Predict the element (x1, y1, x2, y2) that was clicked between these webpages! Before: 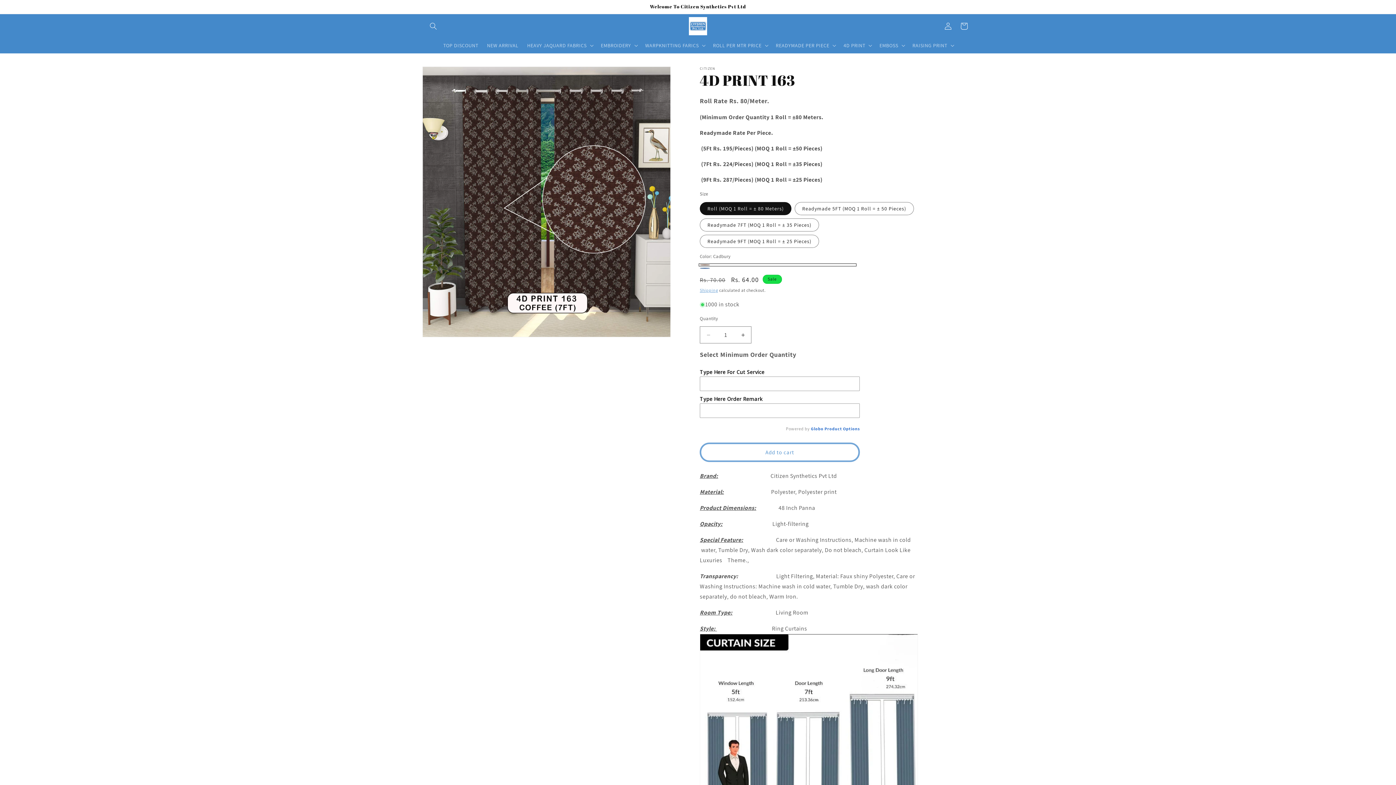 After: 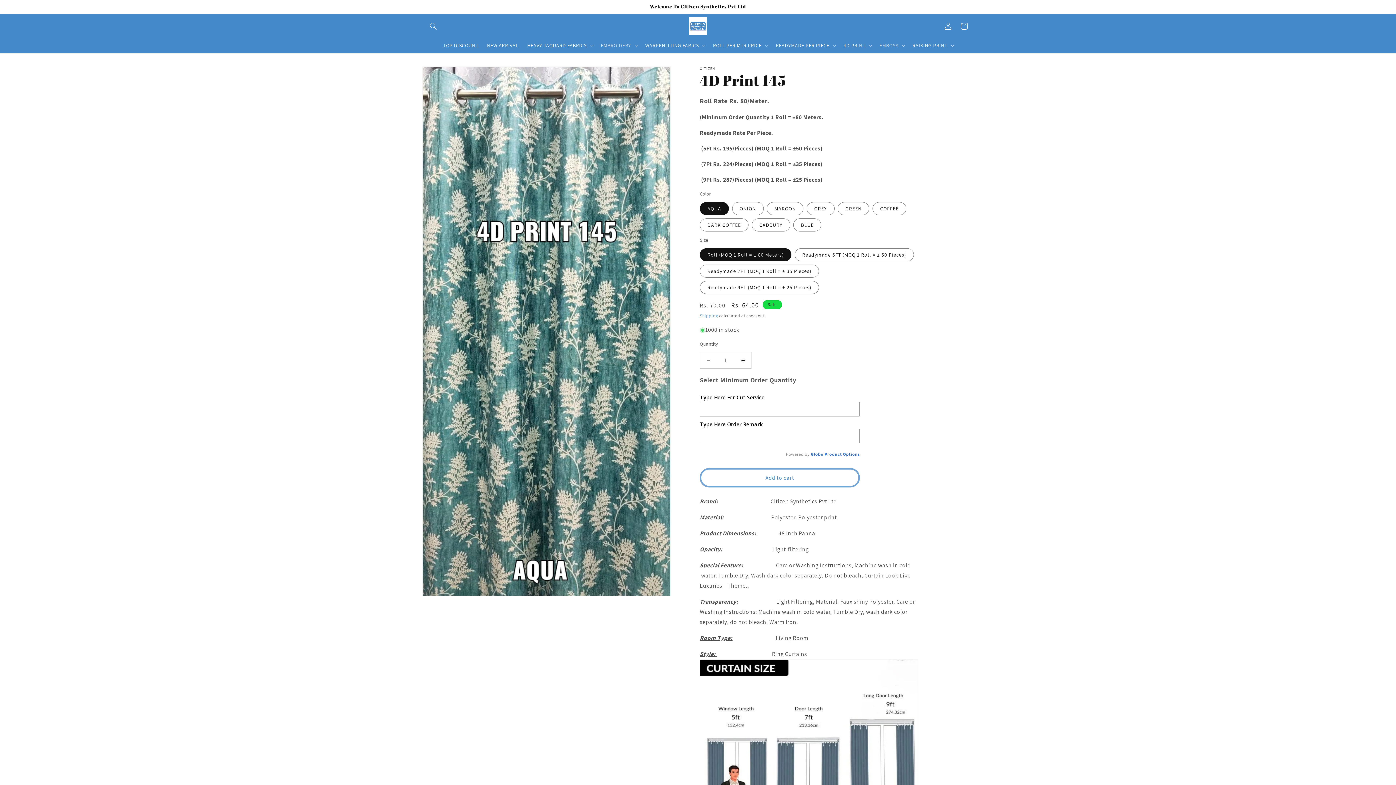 Action: label: TOP DISCOUNT bbox: (439, 37, 482, 53)